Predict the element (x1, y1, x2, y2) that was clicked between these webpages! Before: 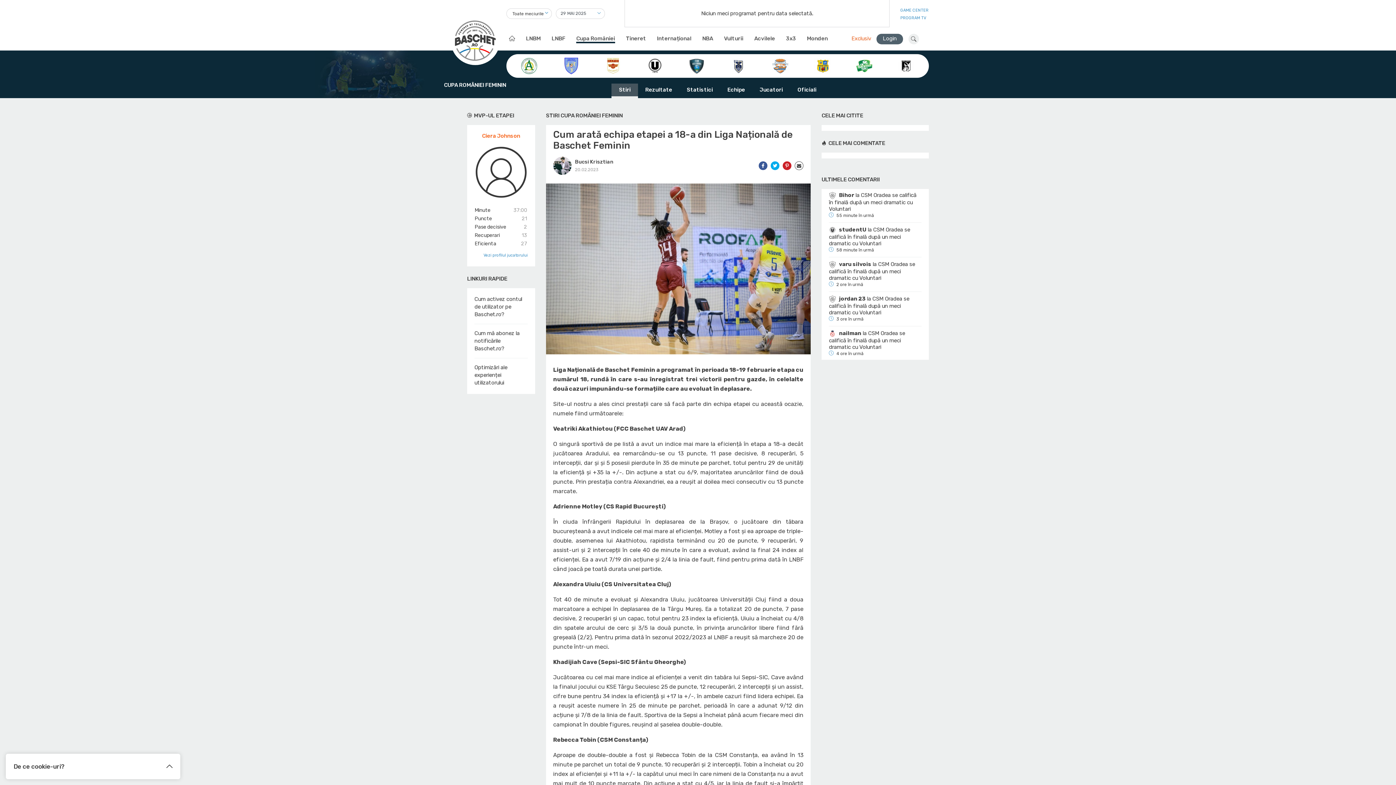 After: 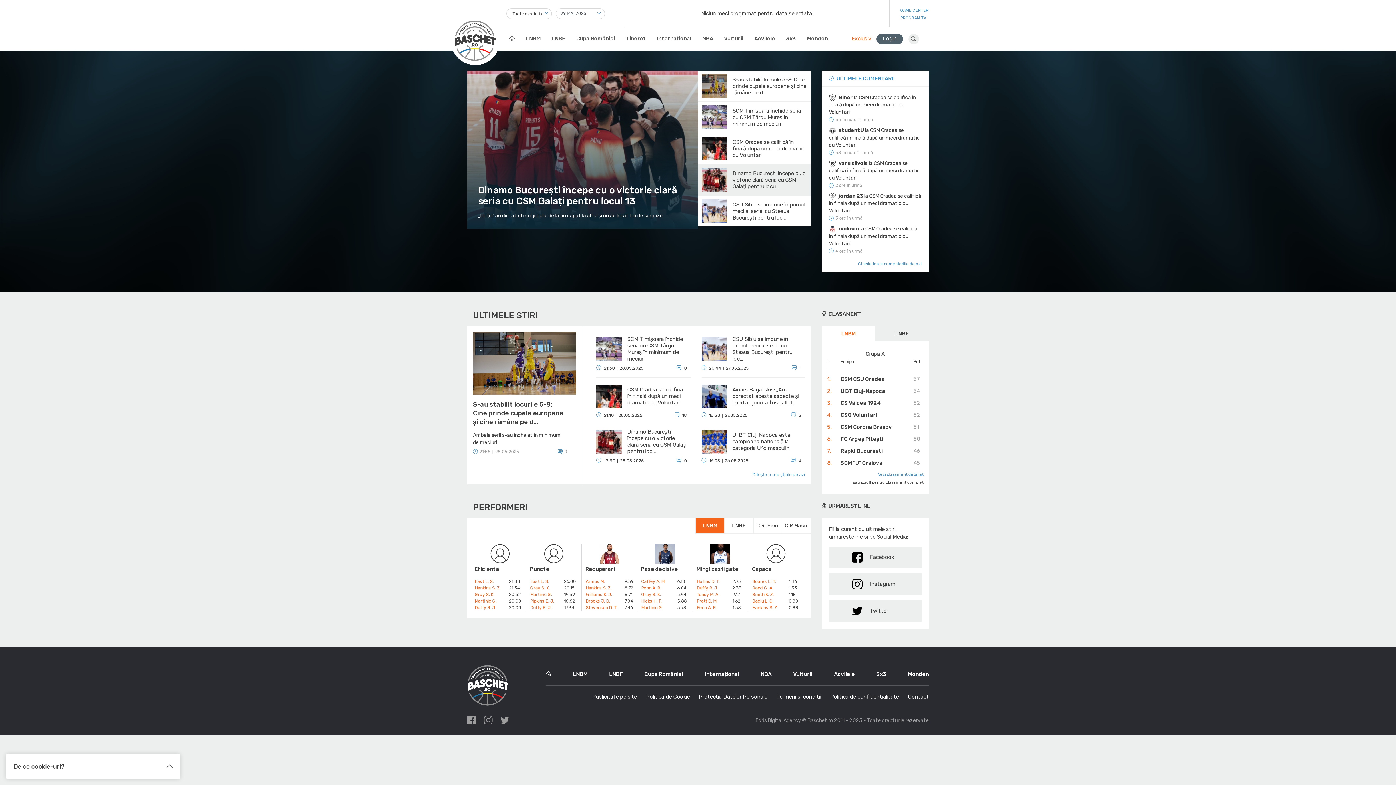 Action: bbox: (454, 37, 496, 43)